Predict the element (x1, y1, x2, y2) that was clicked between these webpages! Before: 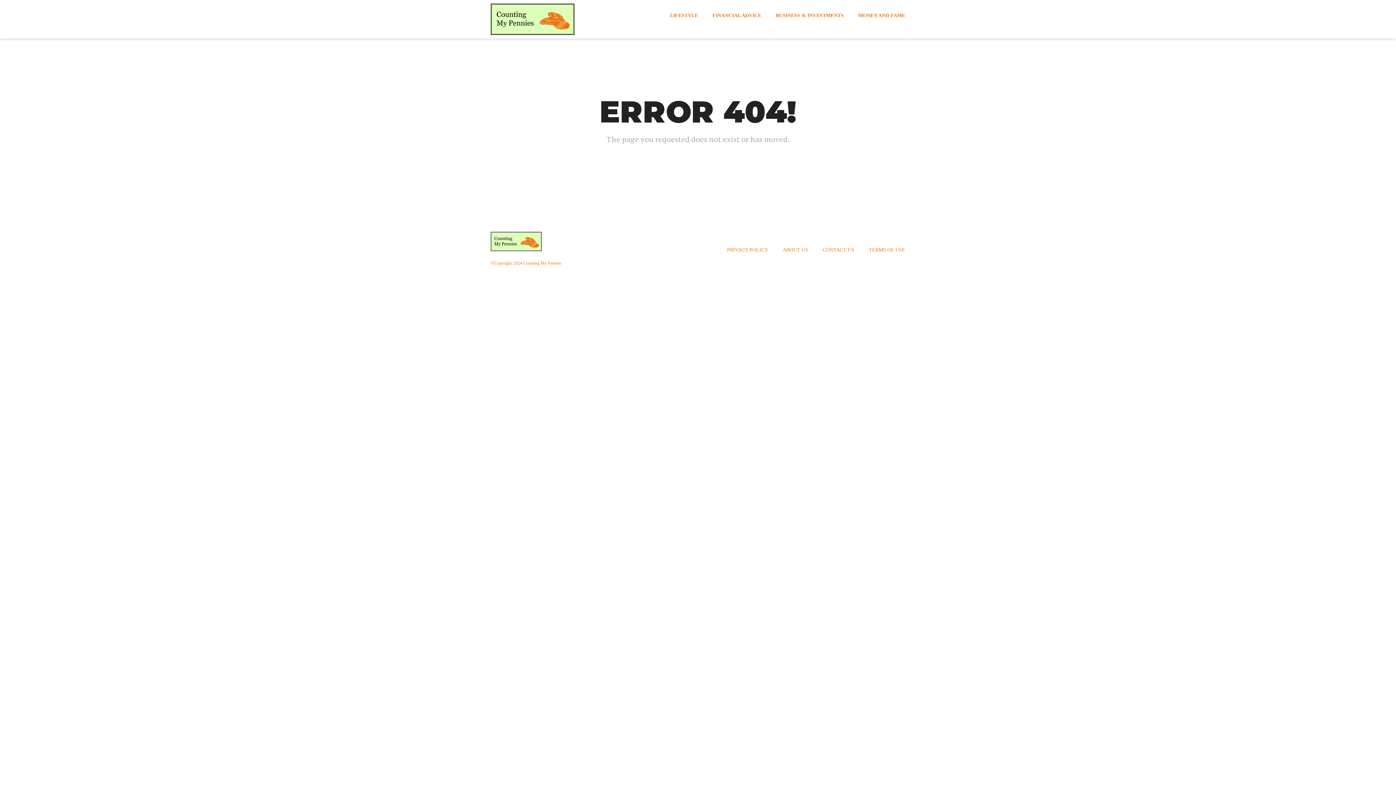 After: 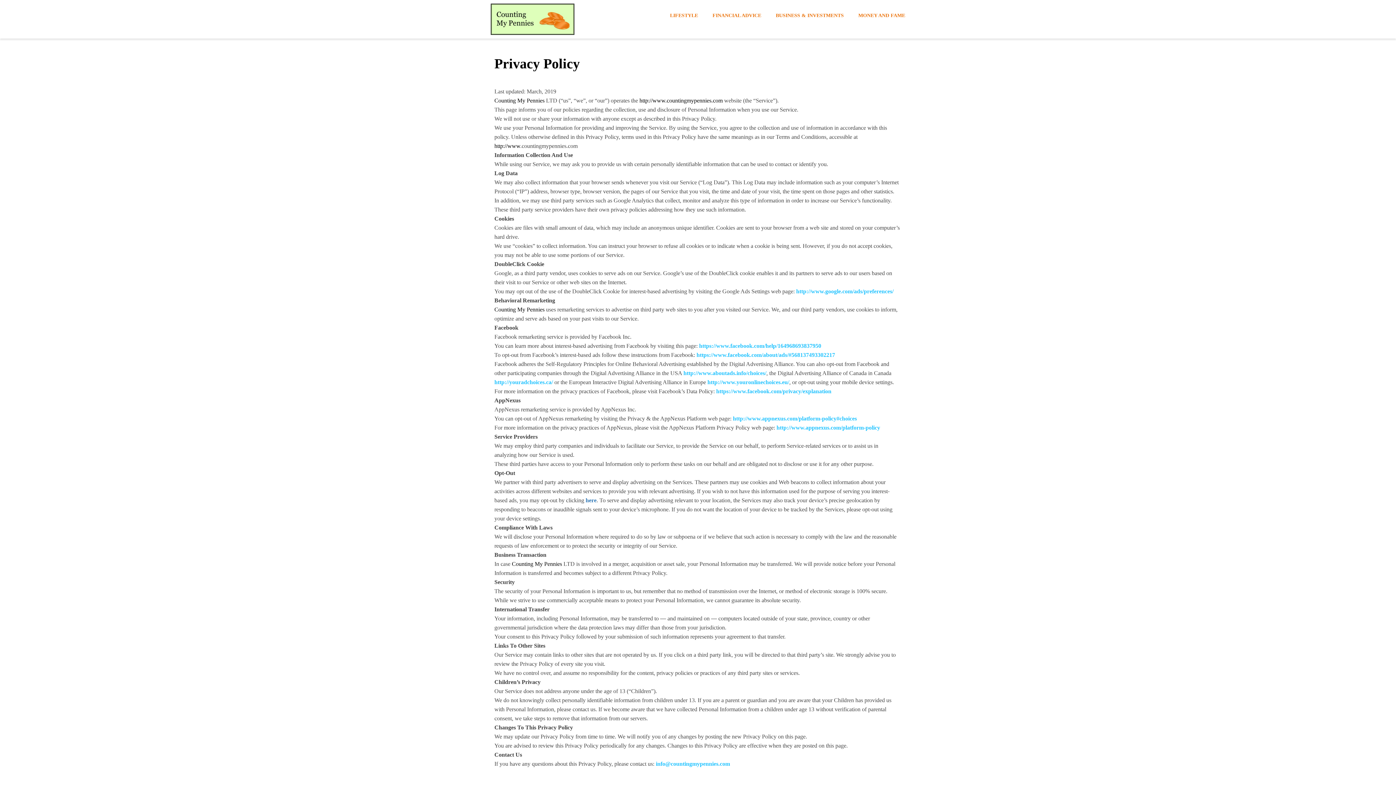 Action: label: PRIVACY POLICY bbox: (719, 242, 775, 257)